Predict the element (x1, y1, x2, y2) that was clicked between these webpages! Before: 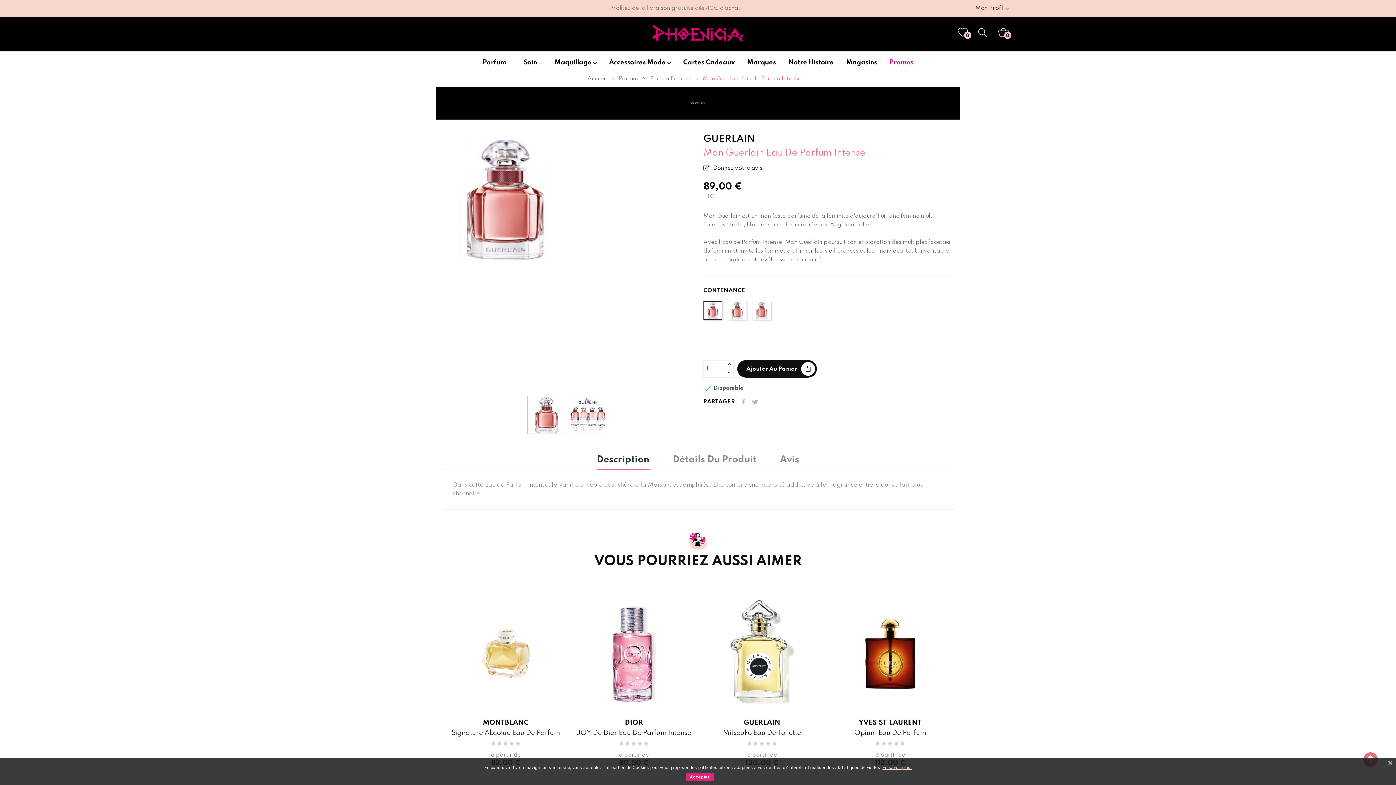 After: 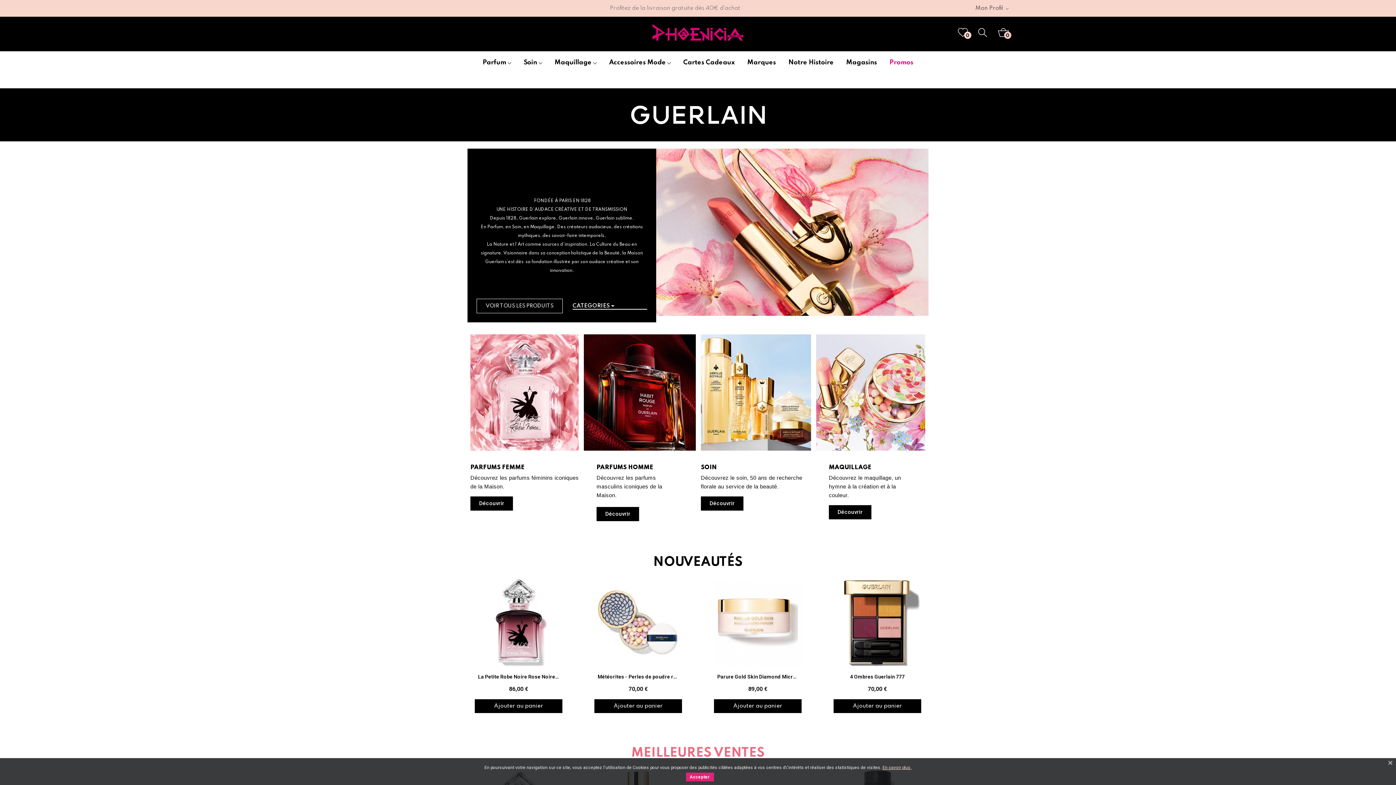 Action: bbox: (681, 86, 714, 119)